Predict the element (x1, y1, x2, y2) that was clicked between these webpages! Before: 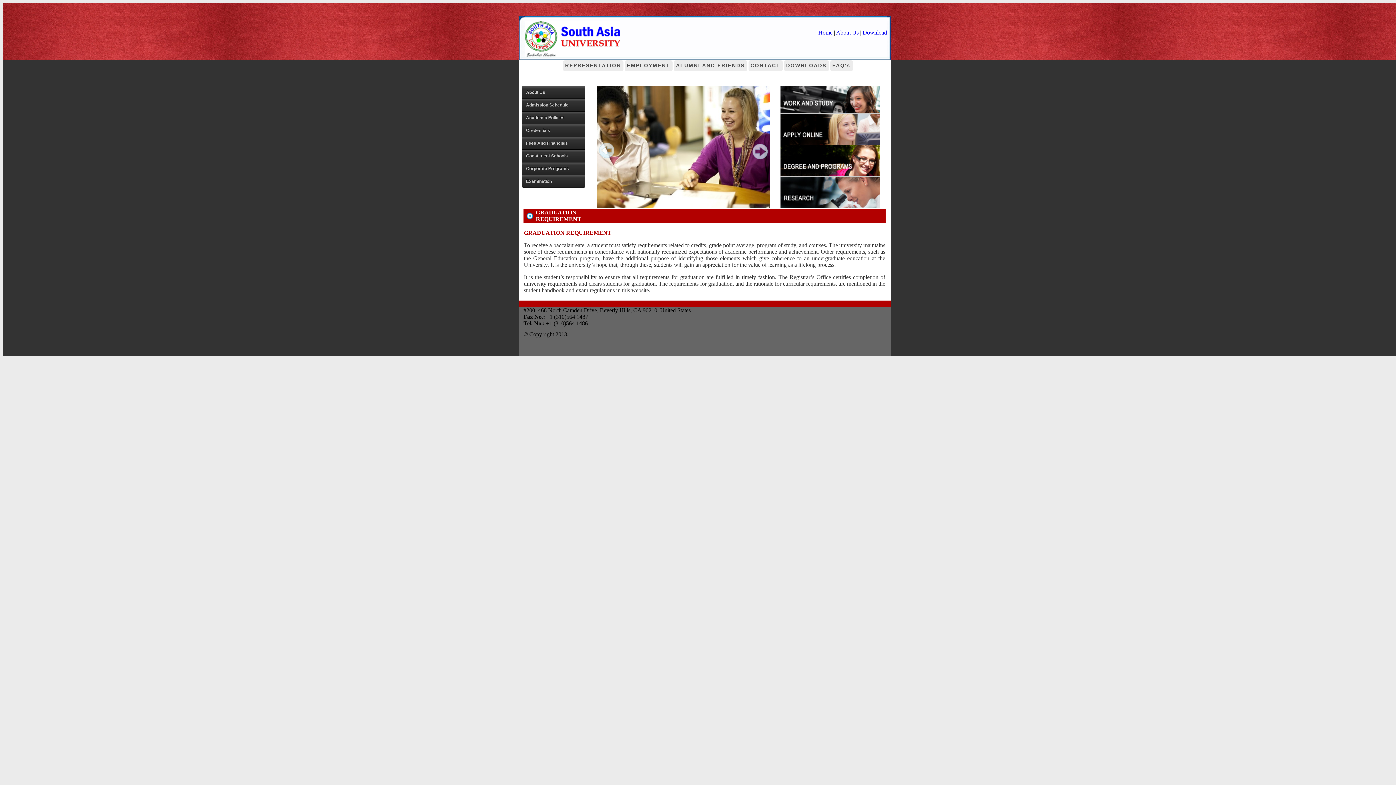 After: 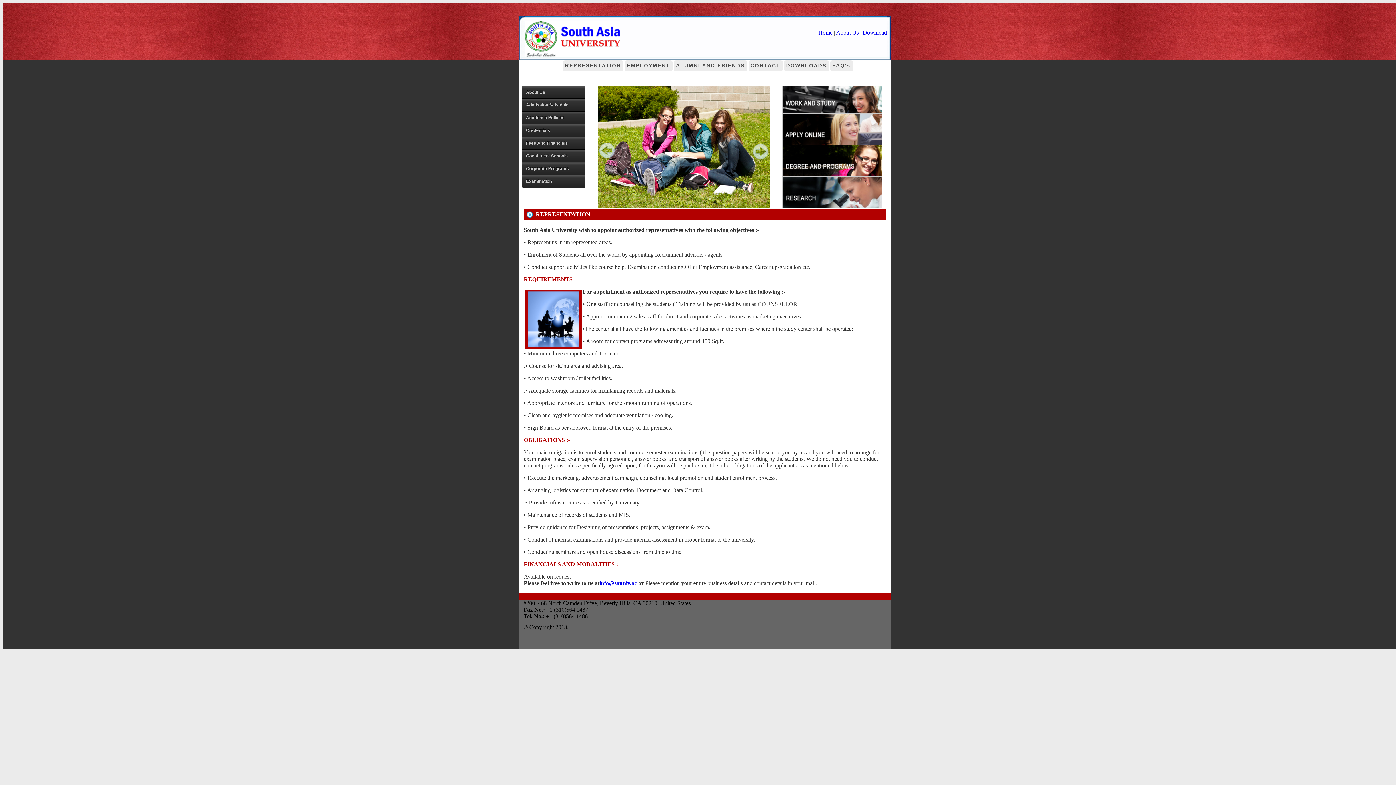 Action: bbox: (563, 60, 623, 71) label: REPRESENTATION